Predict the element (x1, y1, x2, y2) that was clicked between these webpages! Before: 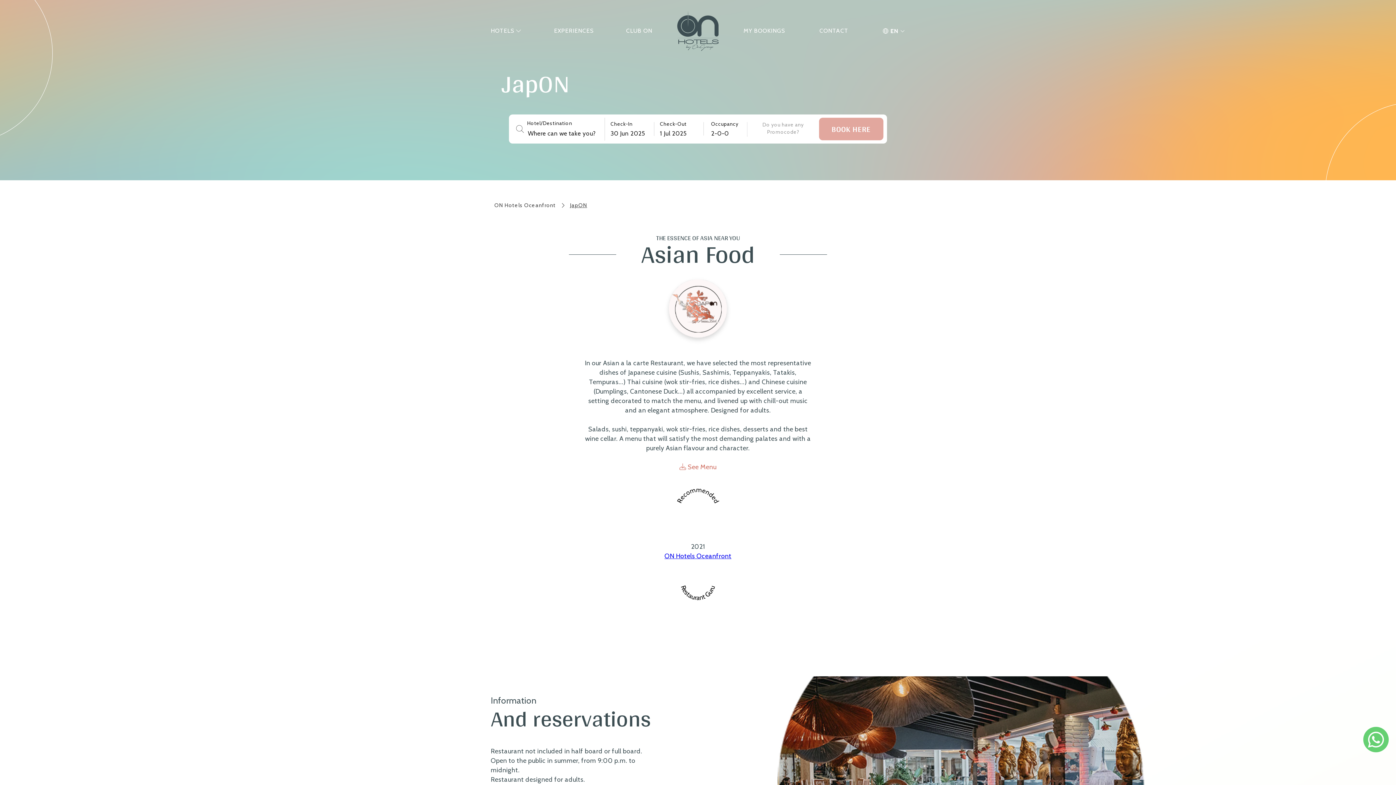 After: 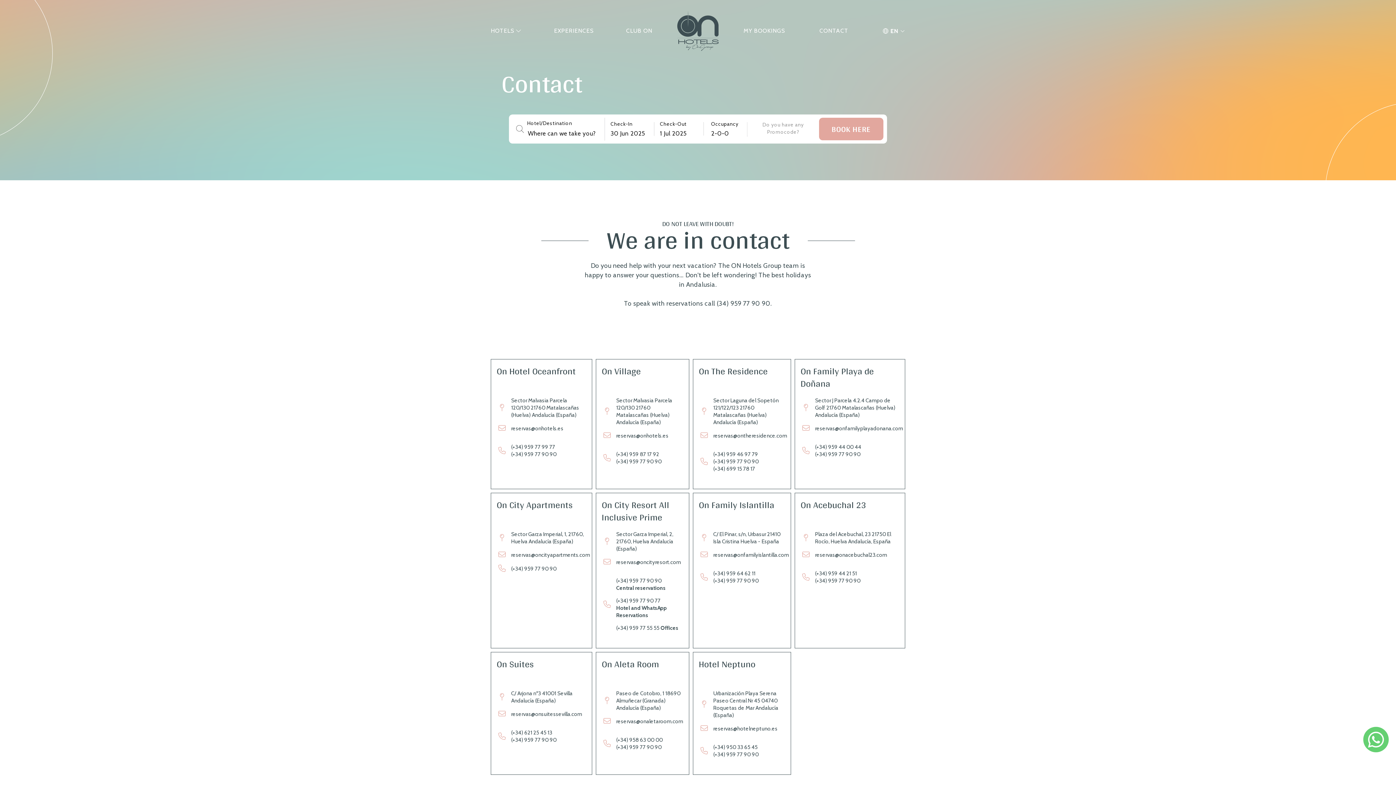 Action: label: CONTACT bbox: (819, 27, 848, 34)